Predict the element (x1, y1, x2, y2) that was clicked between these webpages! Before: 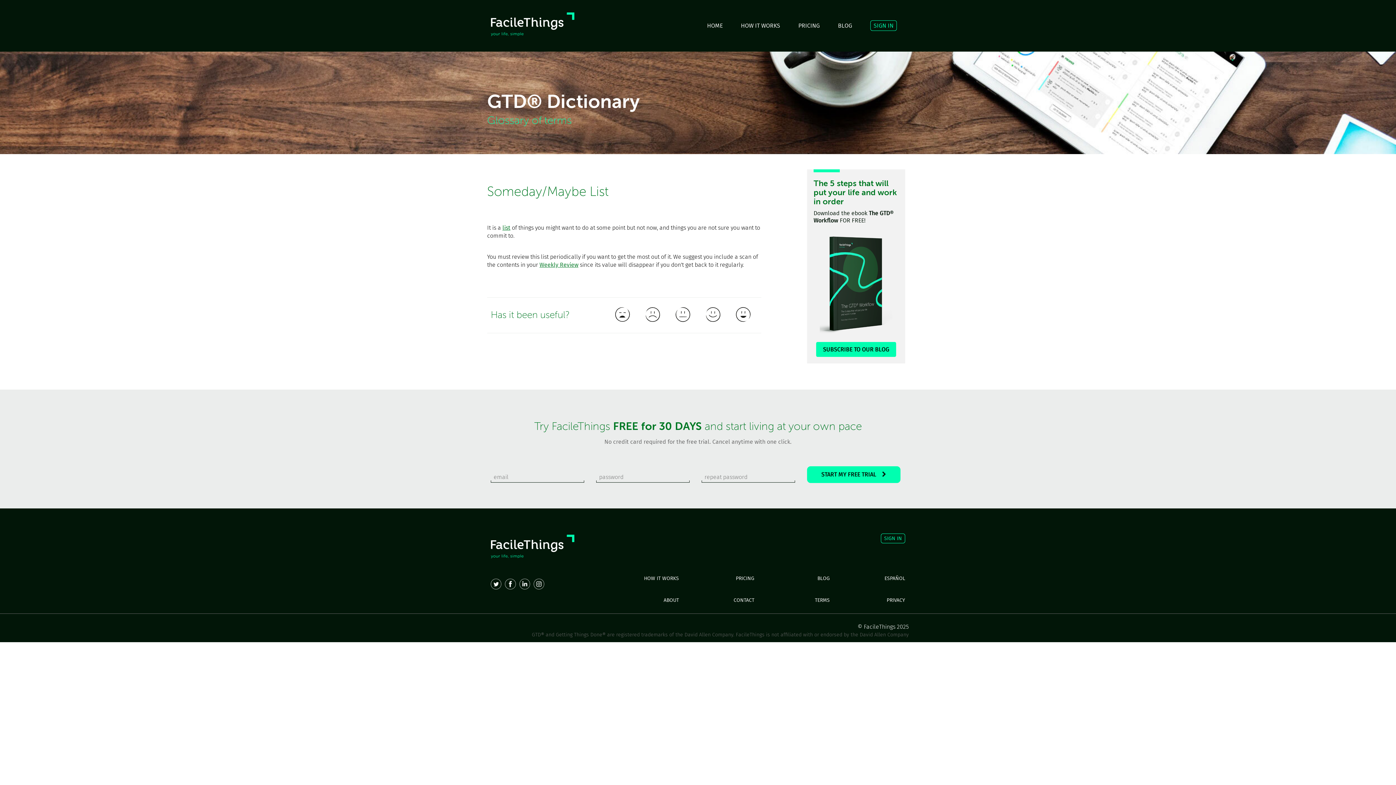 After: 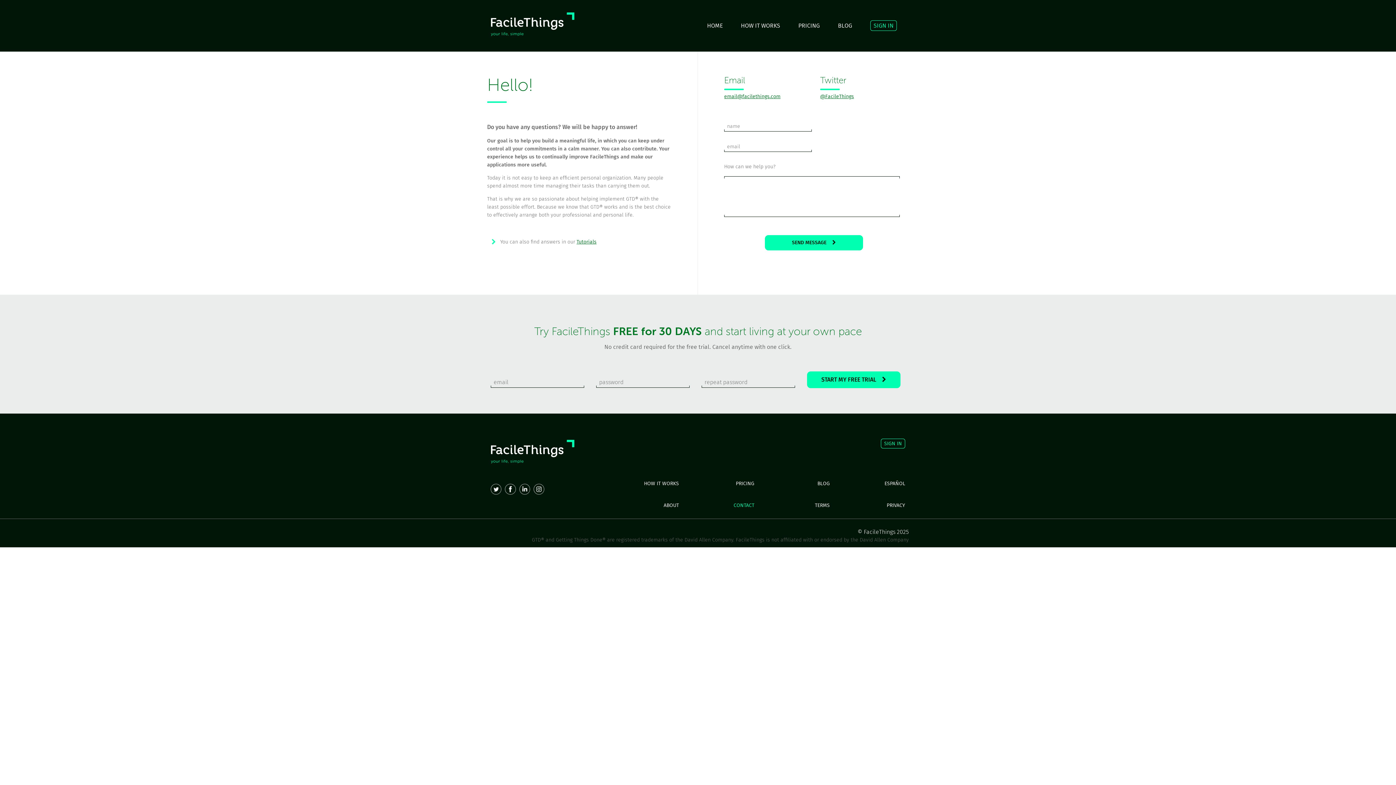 Action: bbox: (733, 597, 754, 603) label: CONTACT